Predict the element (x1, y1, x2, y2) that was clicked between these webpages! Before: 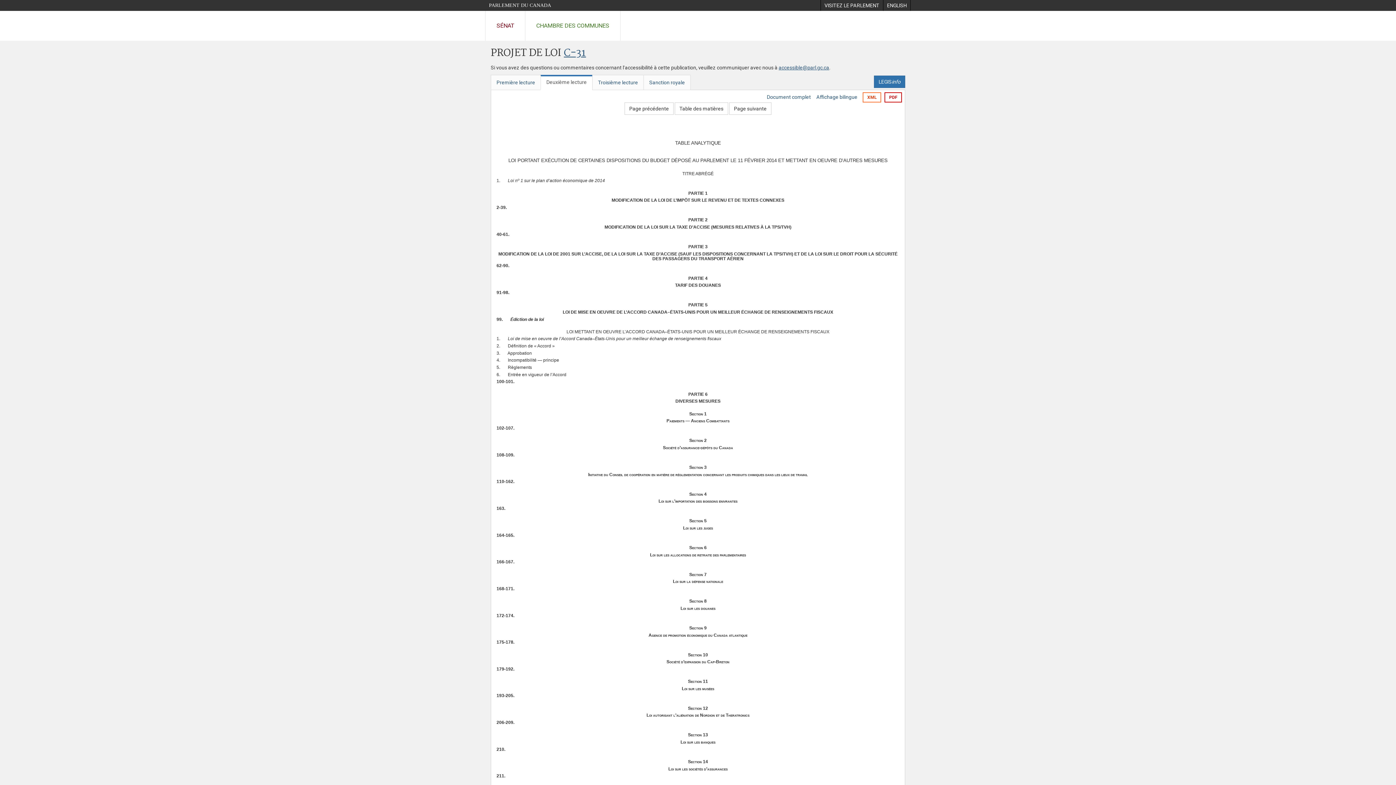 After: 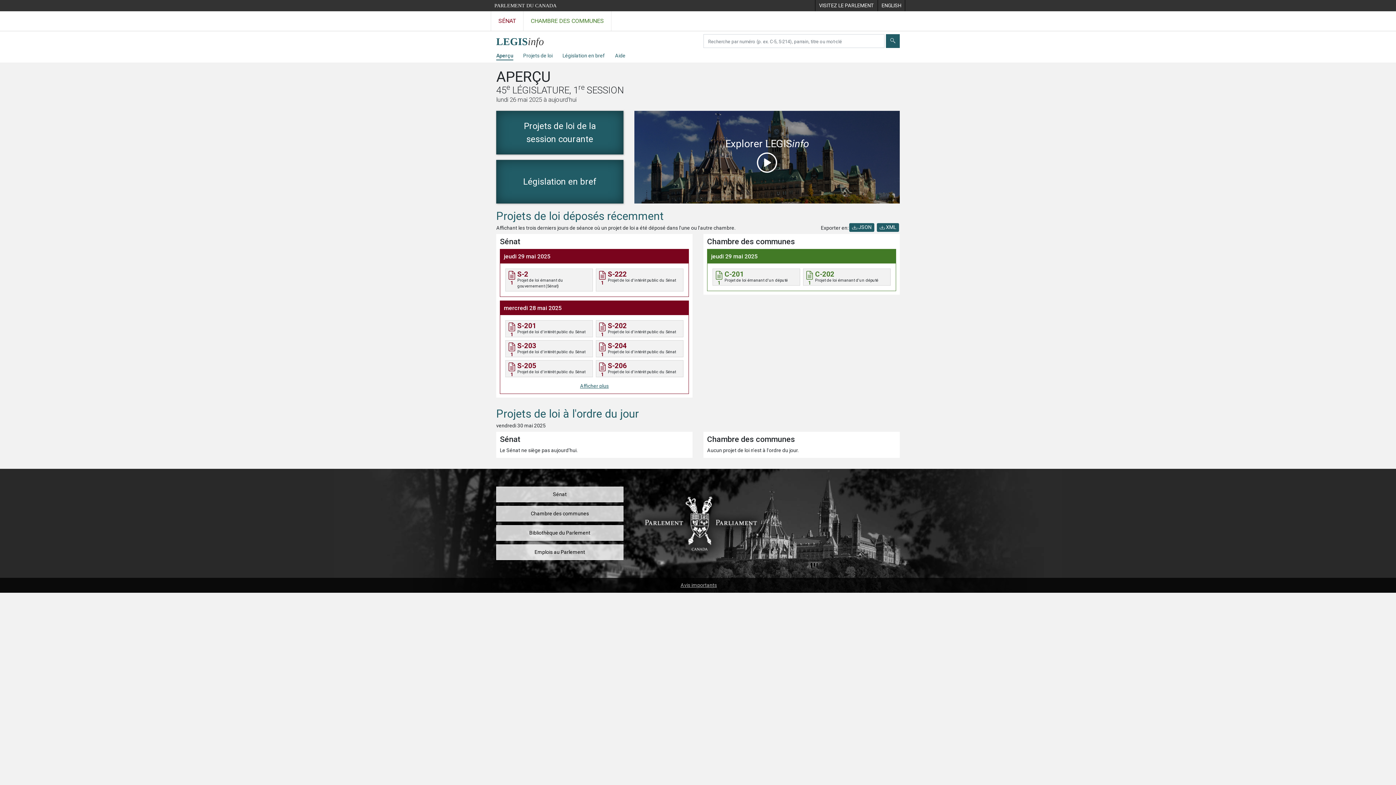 Action: bbox: (874, 75, 905, 88) label: LEGISinfo